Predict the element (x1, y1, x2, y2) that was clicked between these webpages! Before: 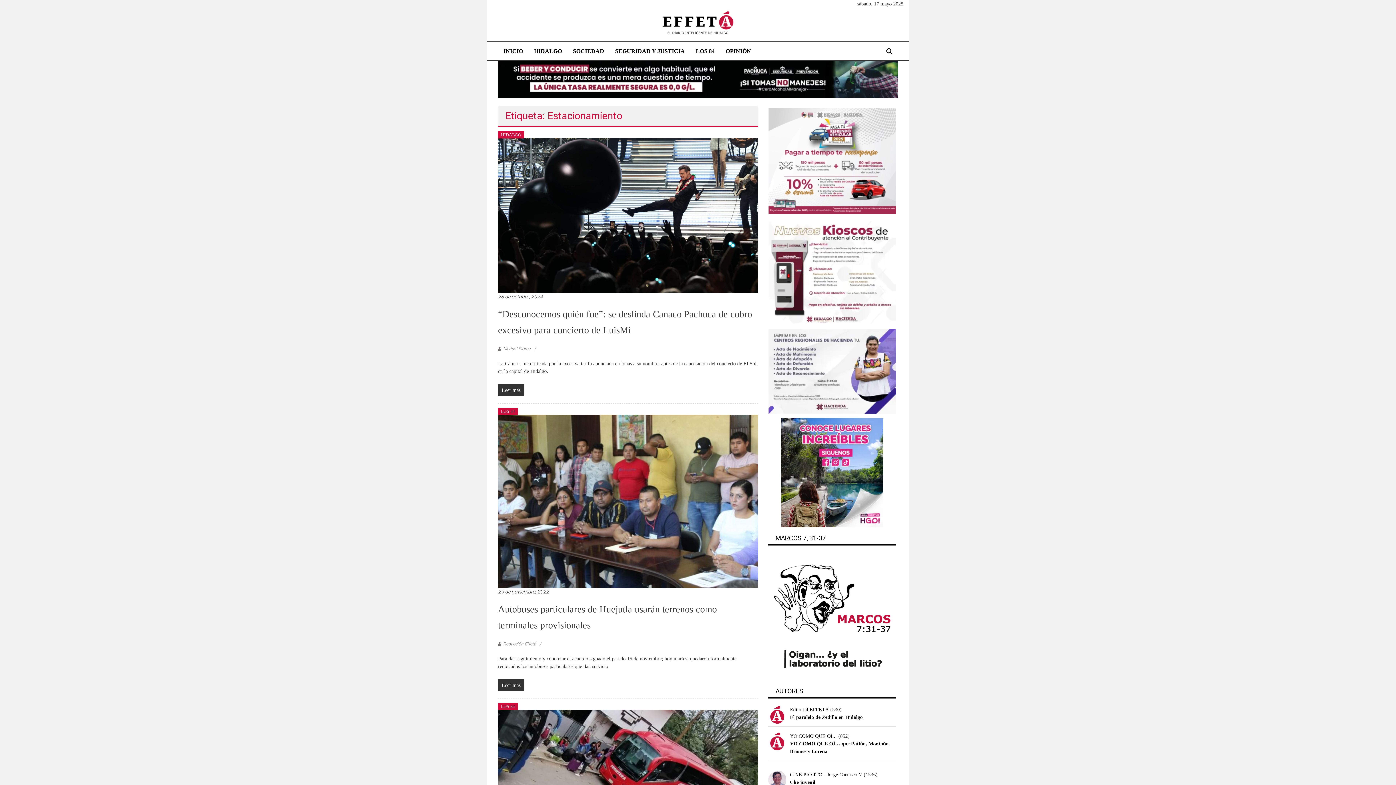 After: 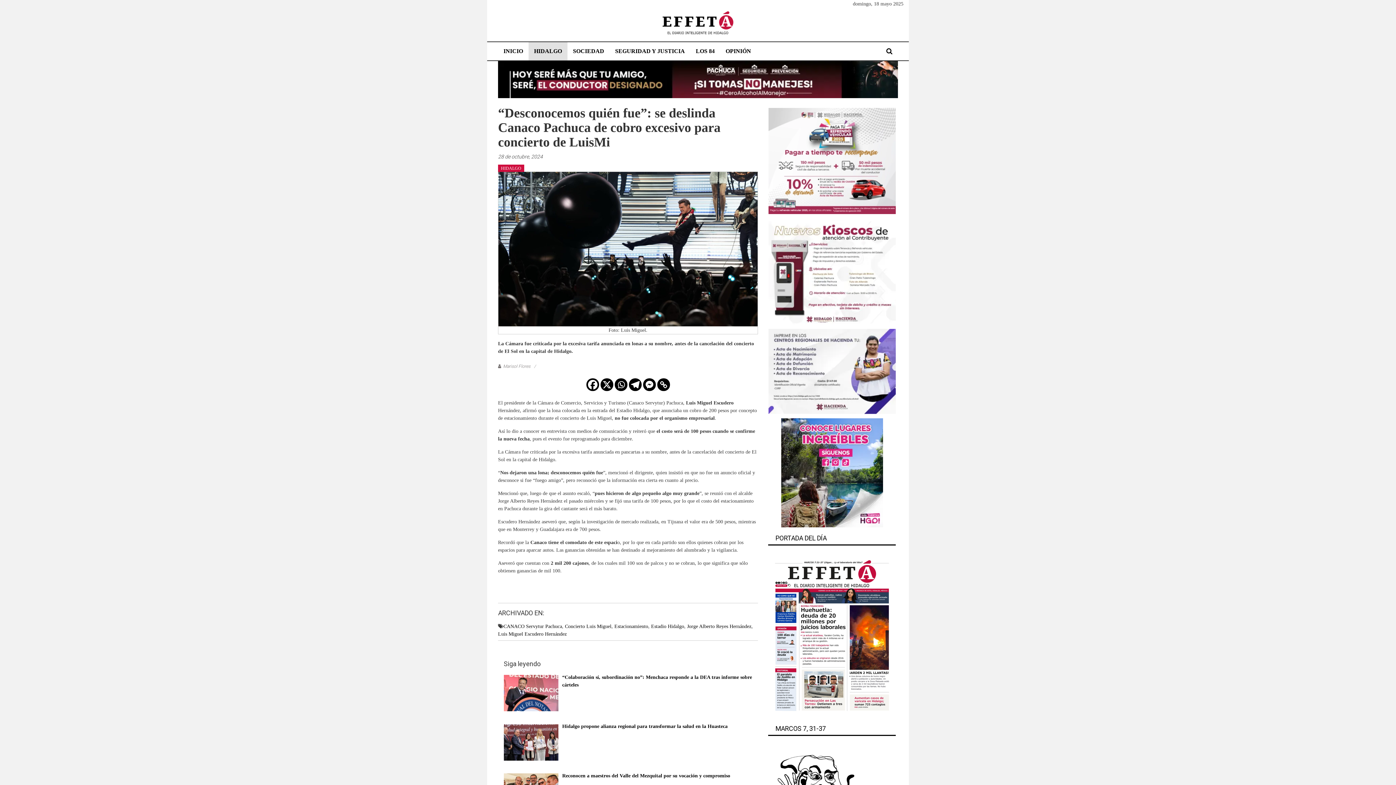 Action: label: 28 de octubre, 2024 bbox: (498, 293, 758, 300)